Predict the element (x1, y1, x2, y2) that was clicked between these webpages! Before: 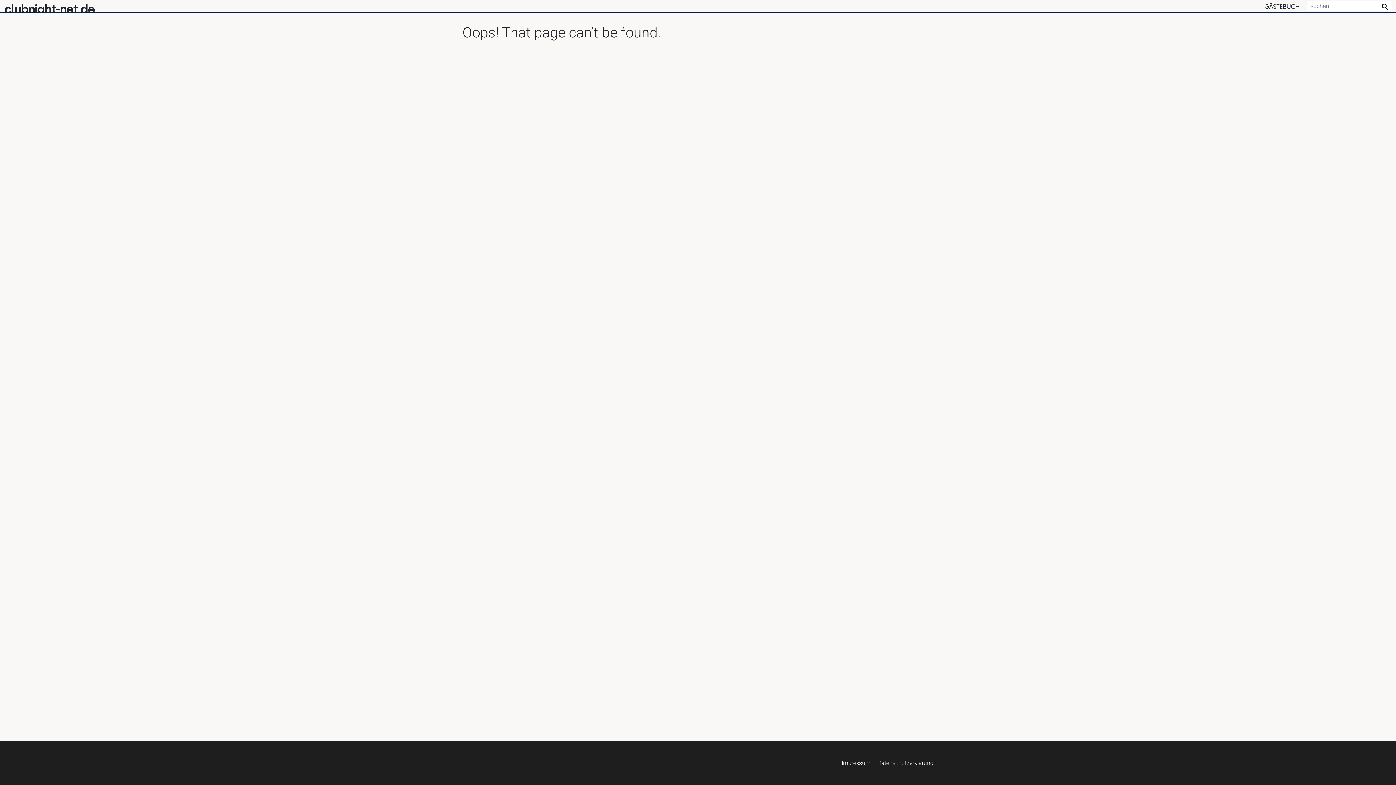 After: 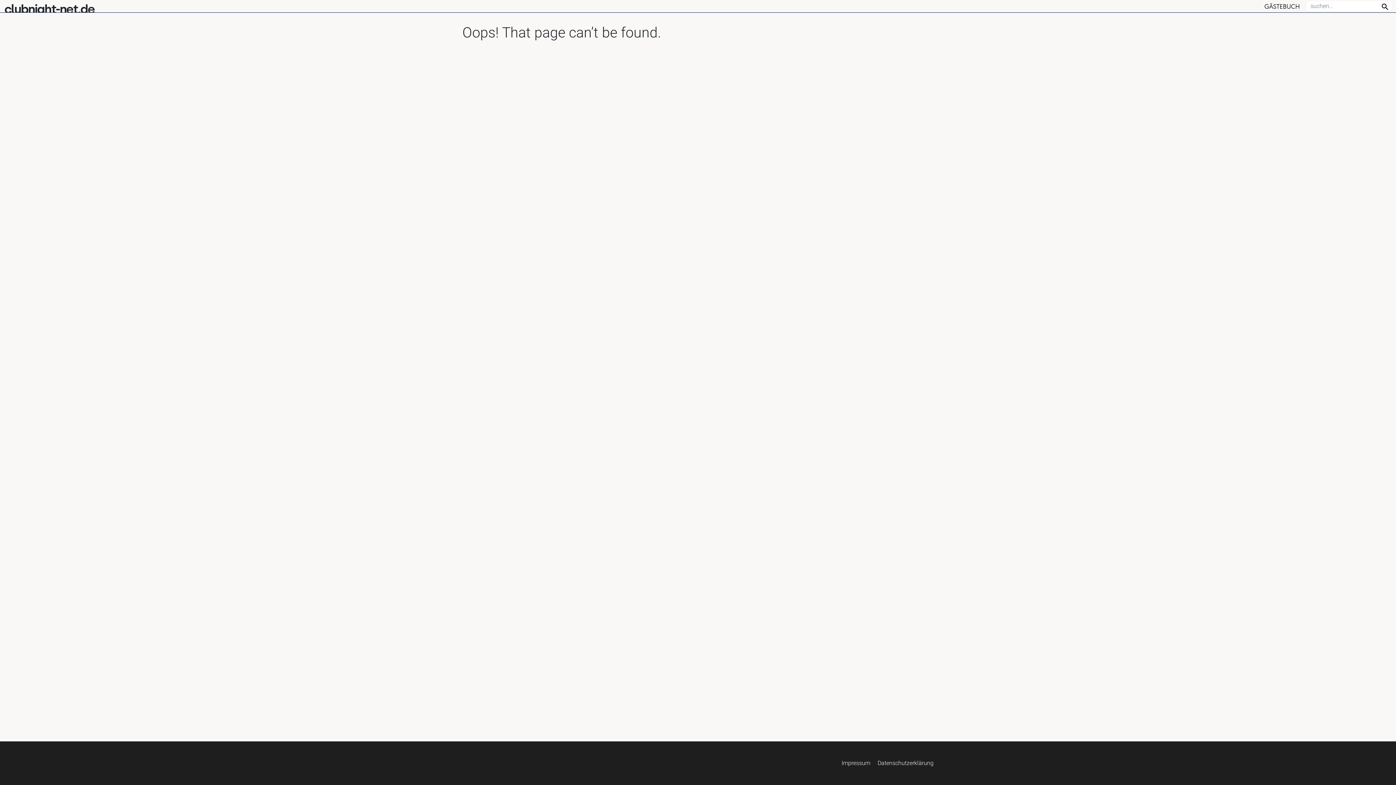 Action: bbox: (1377, 0, 1392, 11)